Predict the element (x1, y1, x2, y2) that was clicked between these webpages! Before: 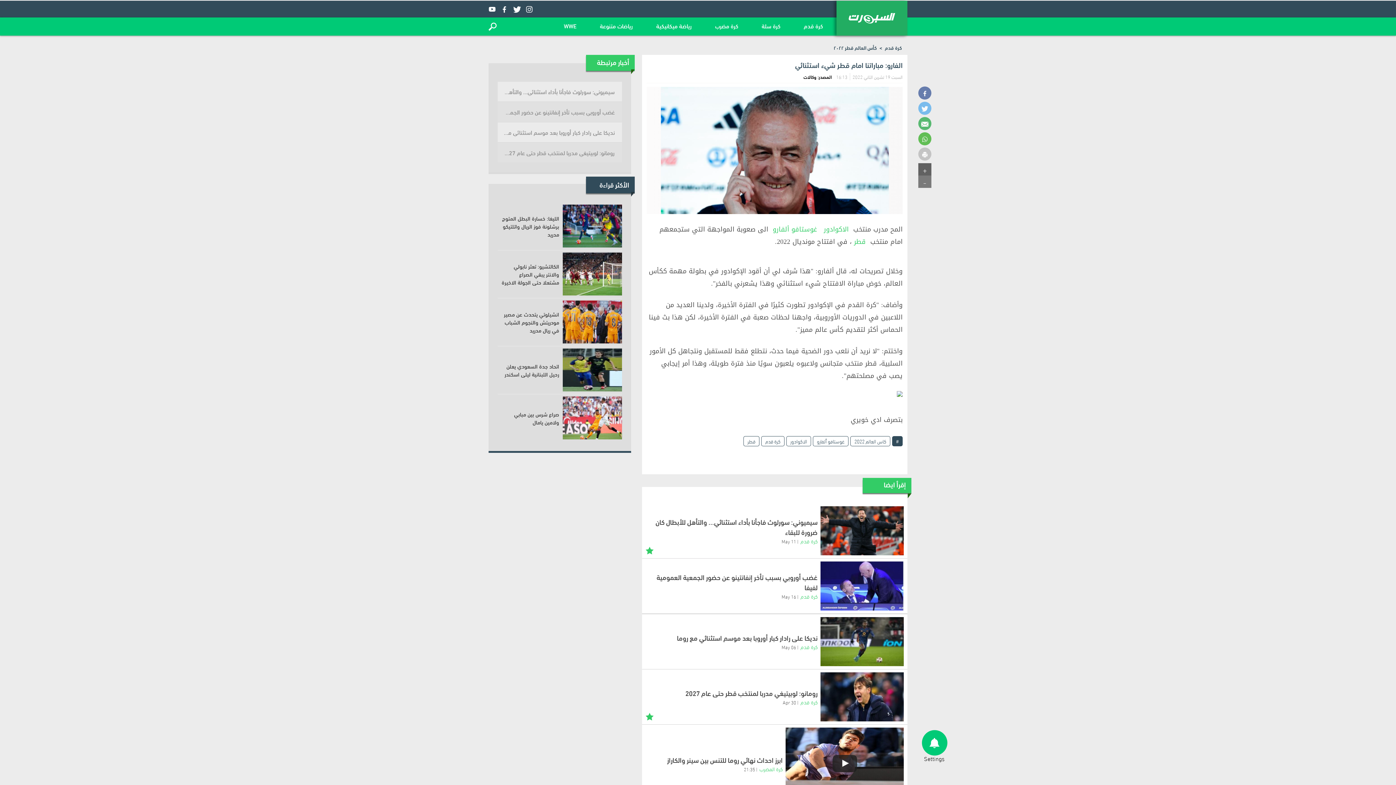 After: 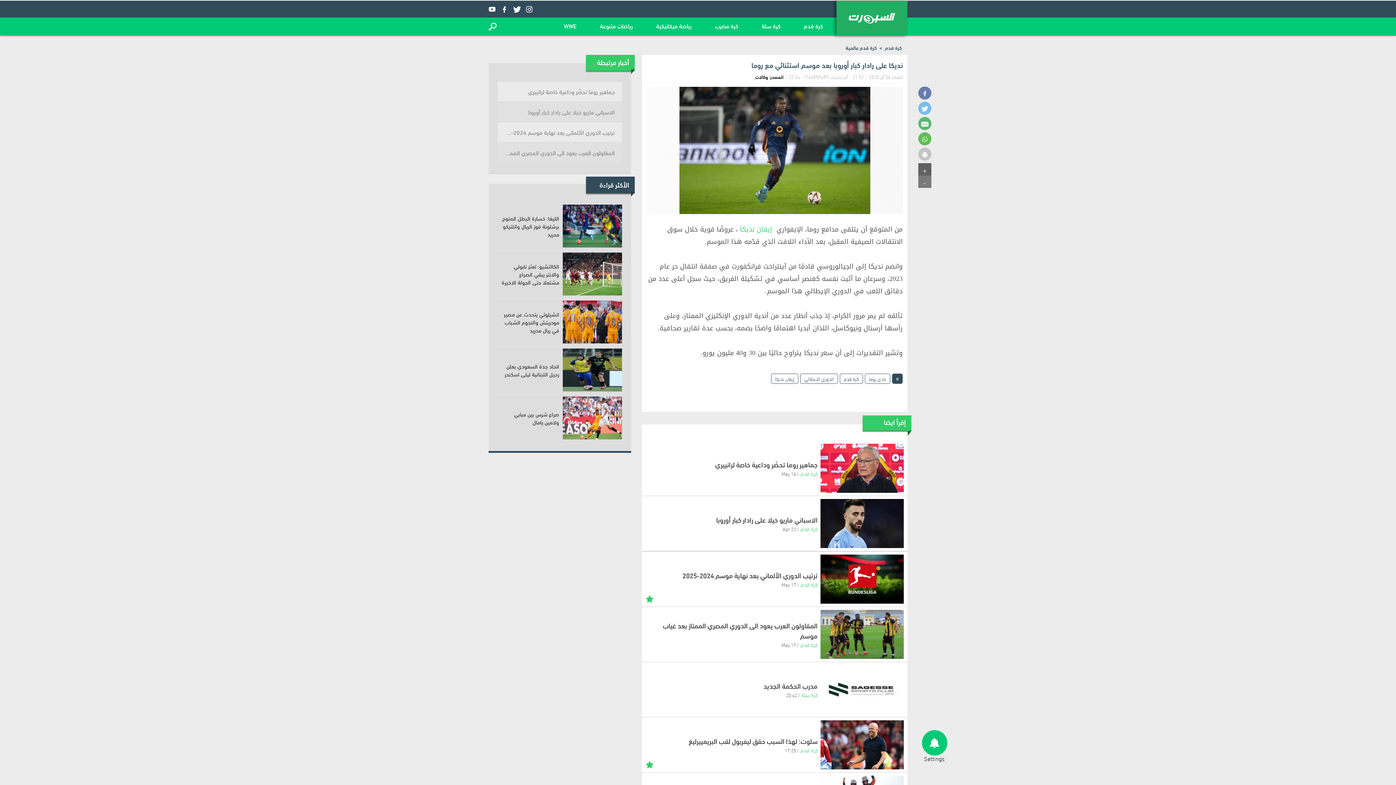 Action: bbox: (820, 617, 904, 666)